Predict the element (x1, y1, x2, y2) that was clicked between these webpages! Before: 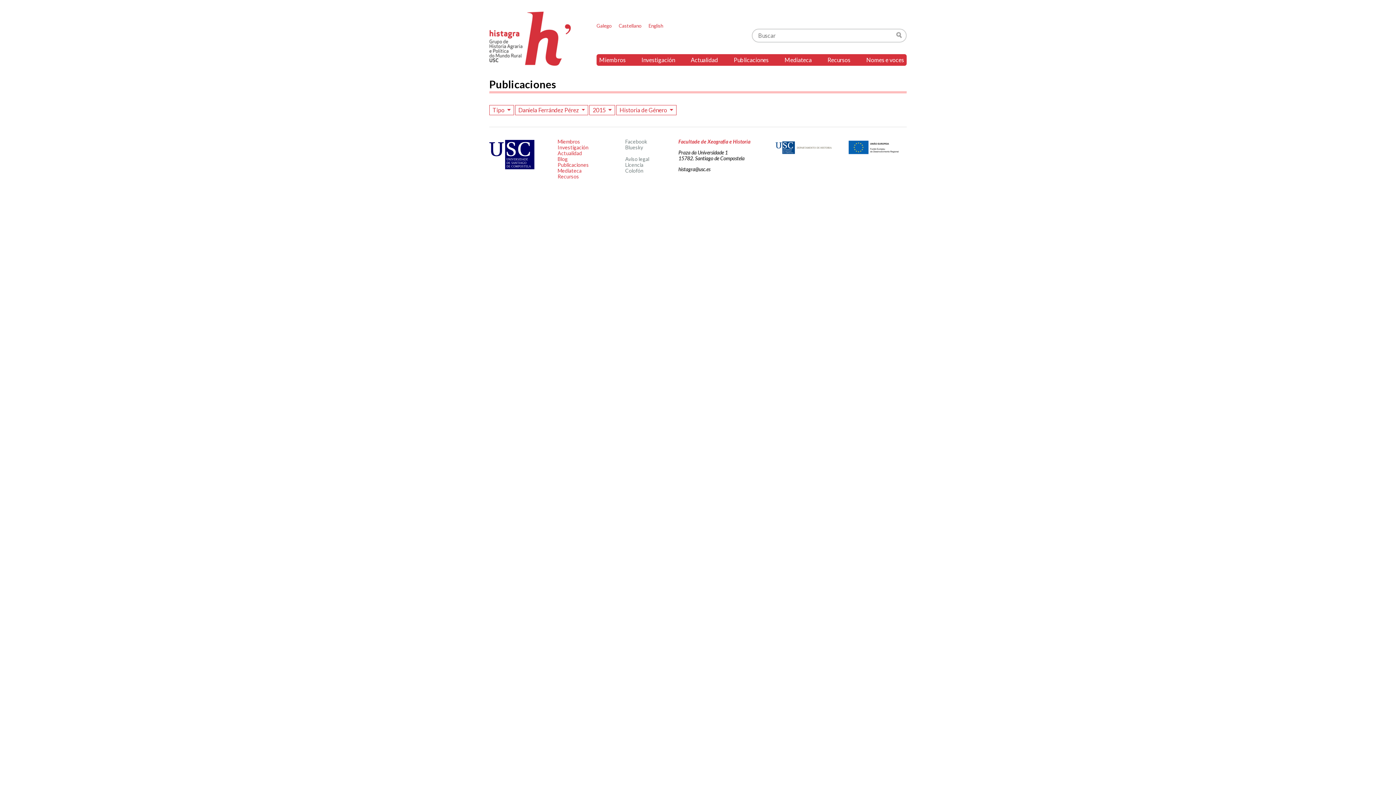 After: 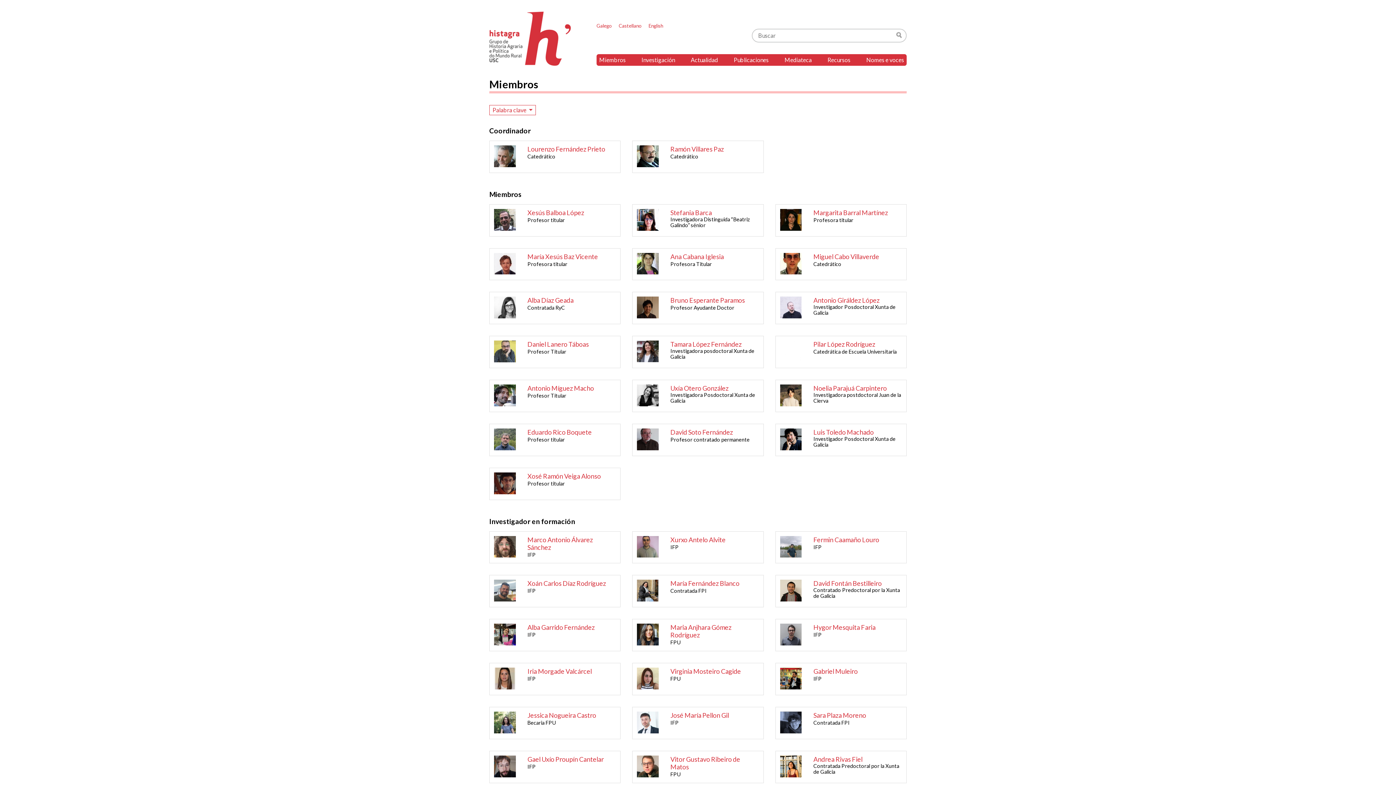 Action: label: Miembros bbox: (596, 54, 628, 65)